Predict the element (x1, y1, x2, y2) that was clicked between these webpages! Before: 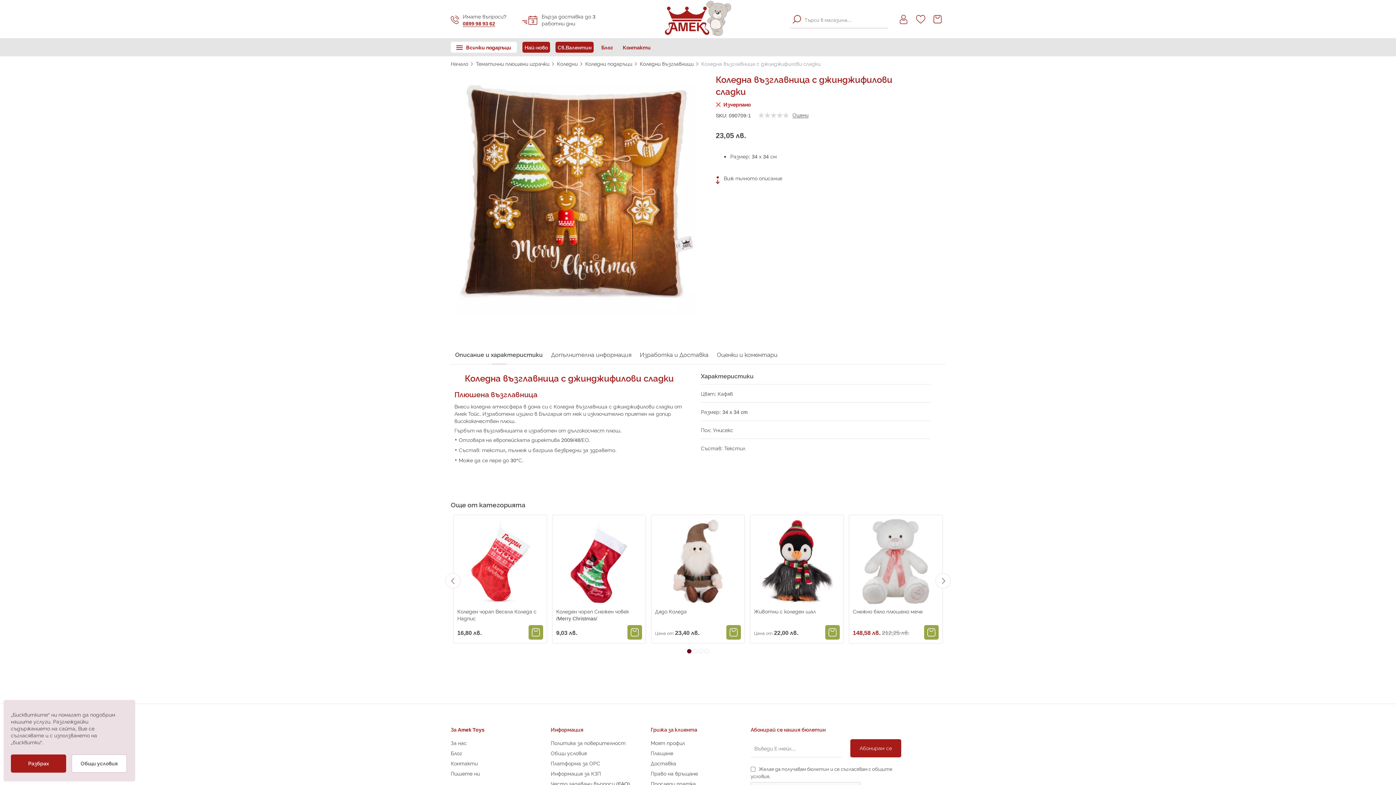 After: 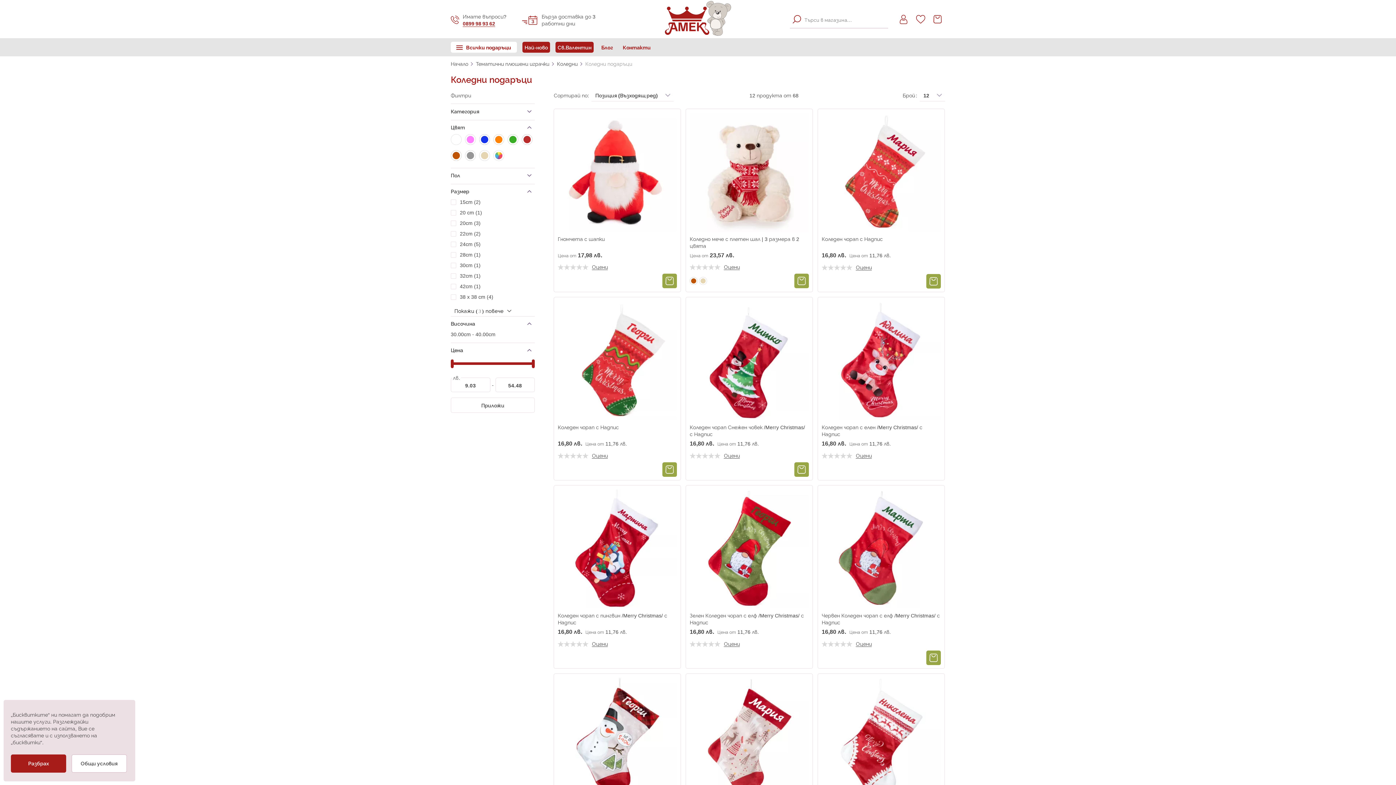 Action: bbox: (585, 60, 633, 66) label: Коледни подаръци 